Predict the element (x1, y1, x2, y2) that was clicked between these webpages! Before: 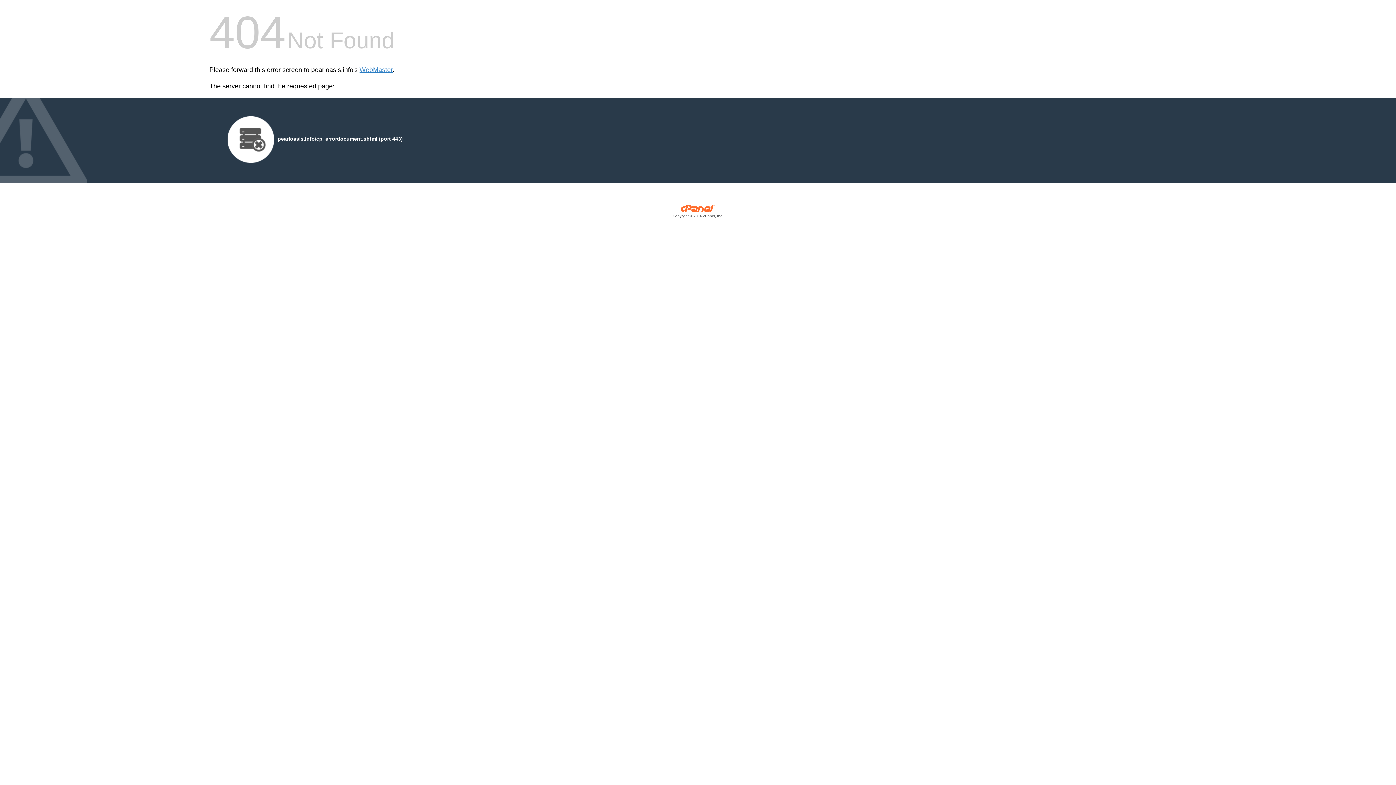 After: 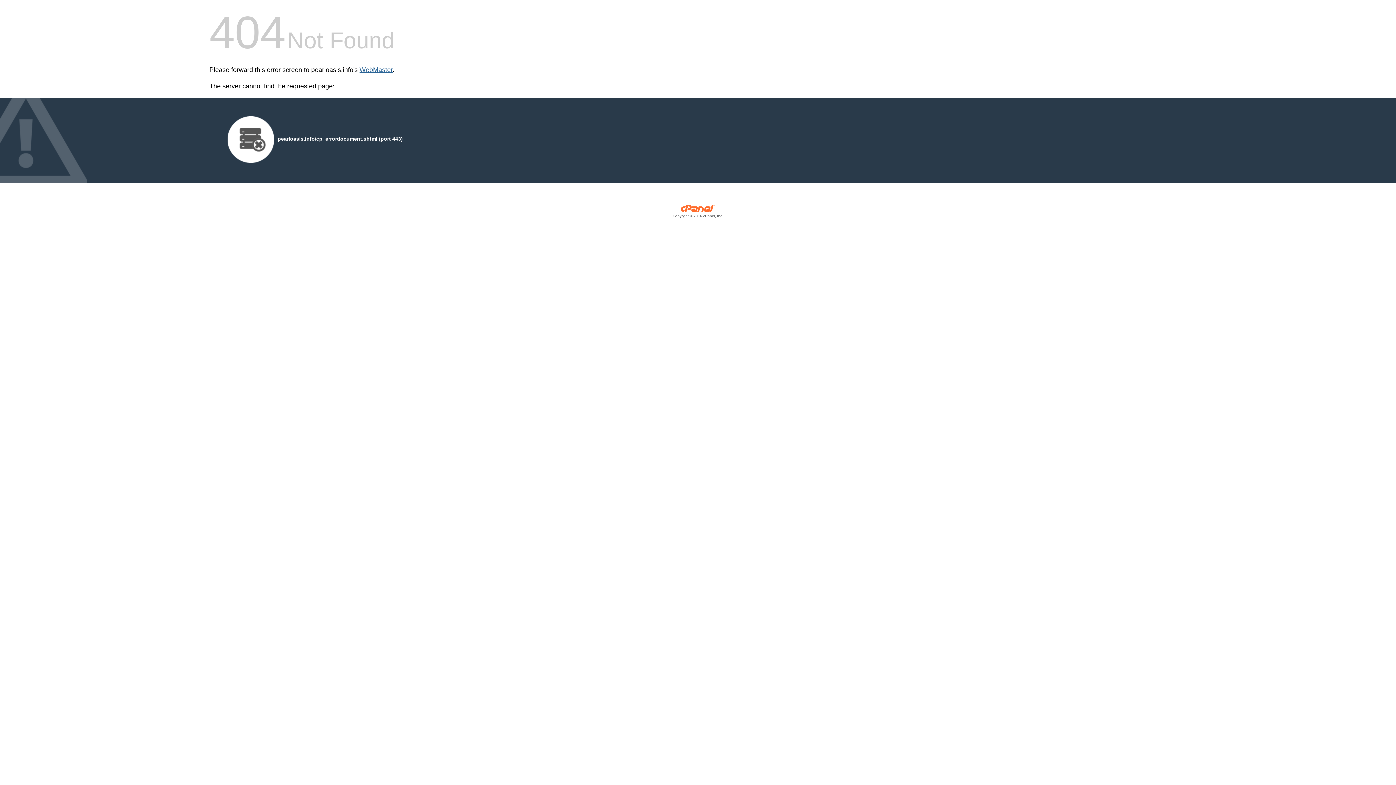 Action: bbox: (359, 66, 392, 73) label: WebMaster